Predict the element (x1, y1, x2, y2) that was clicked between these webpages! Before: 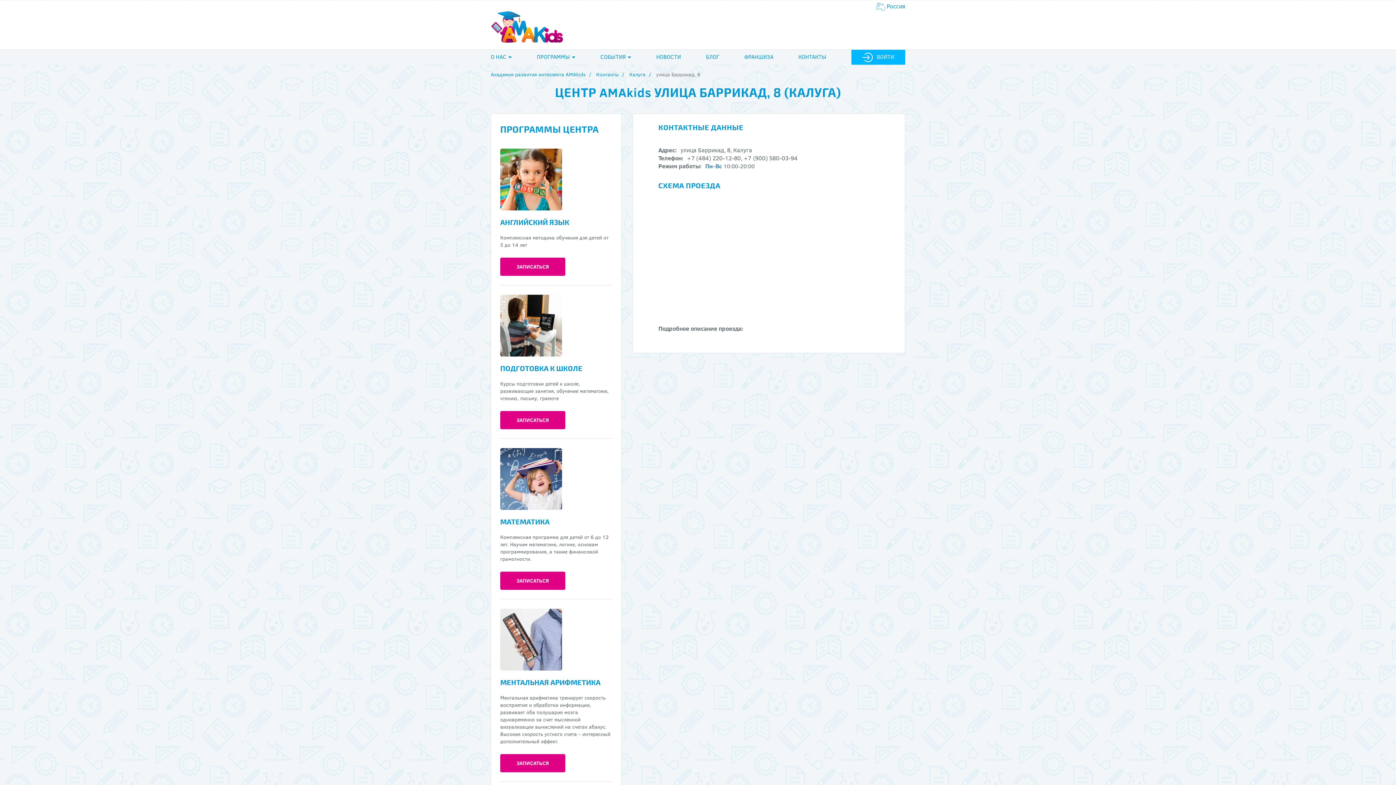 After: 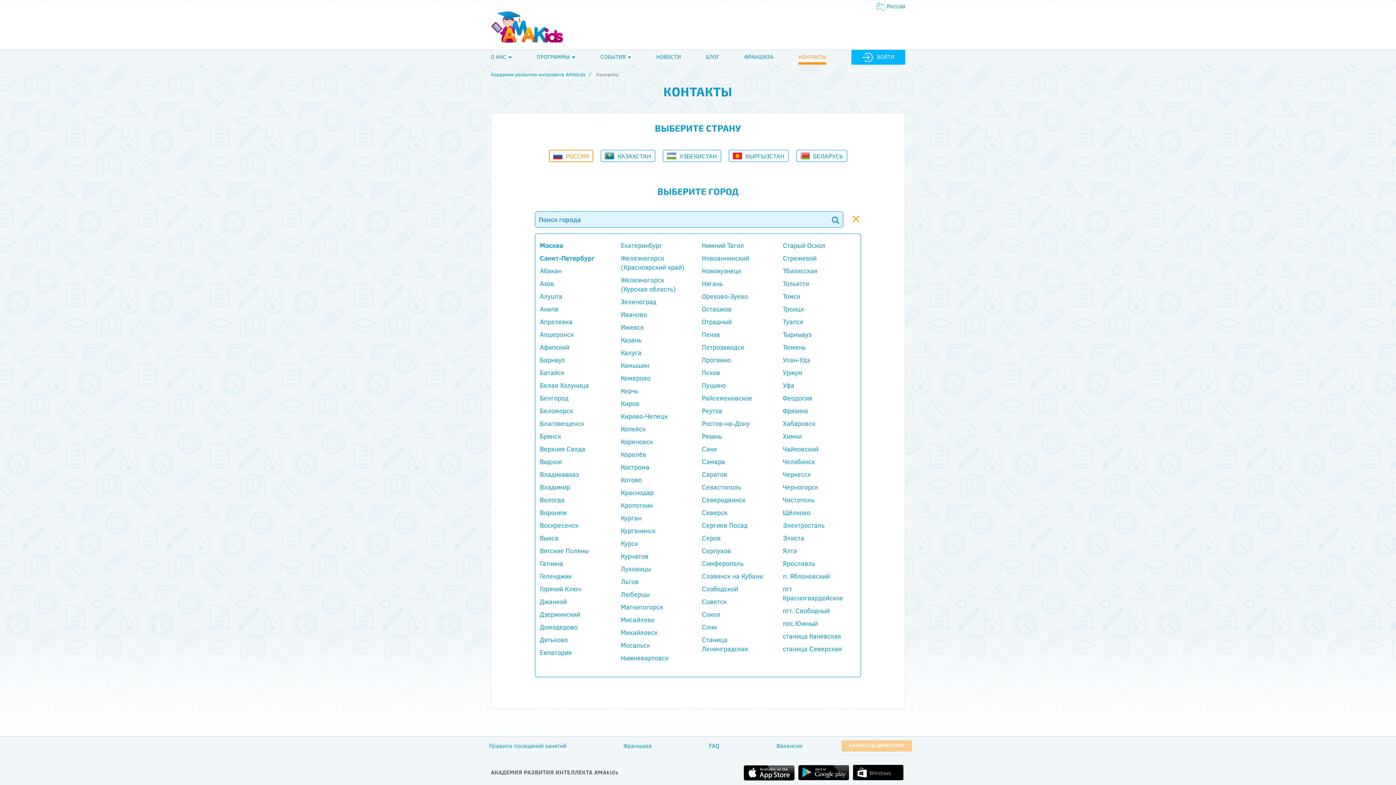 Action: bbox: (596, 70, 618, 78) label: Контакты